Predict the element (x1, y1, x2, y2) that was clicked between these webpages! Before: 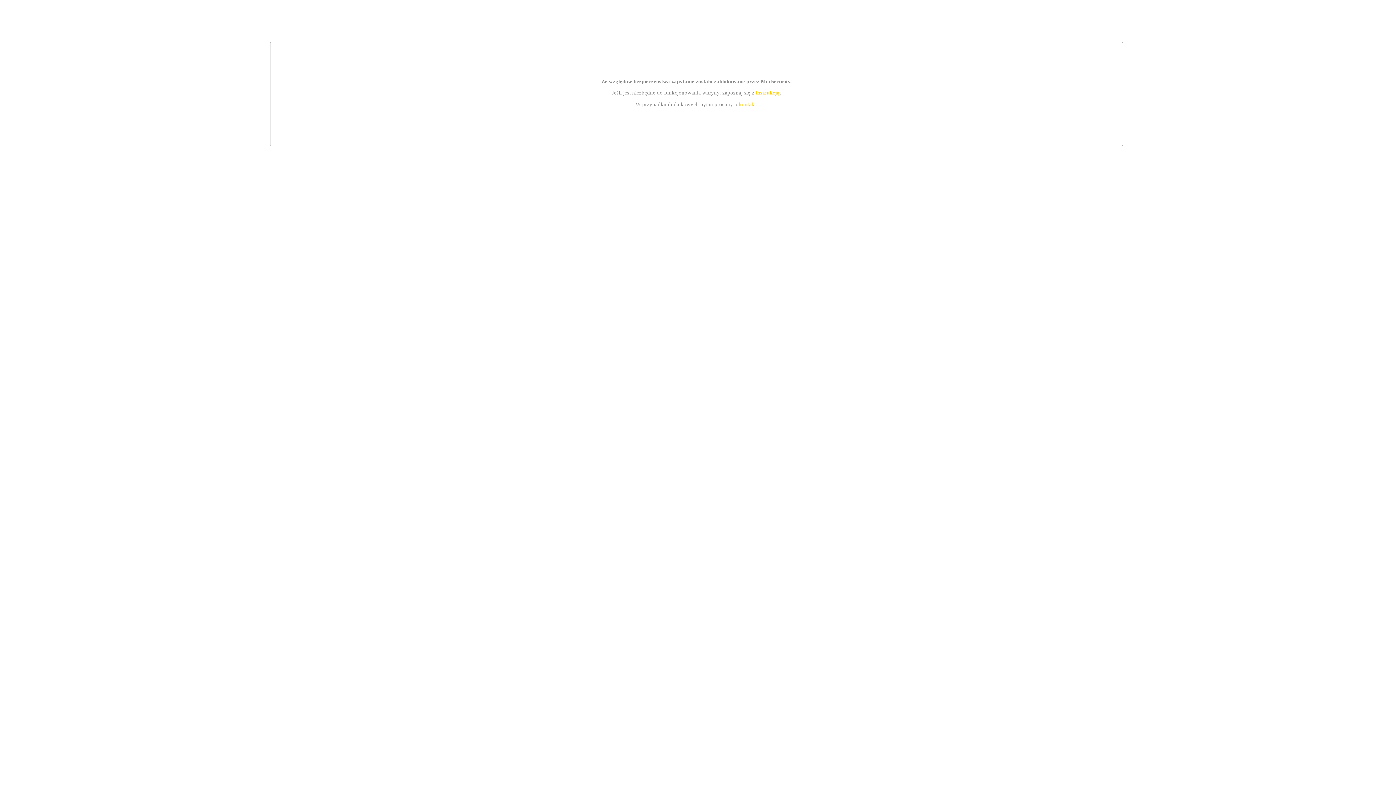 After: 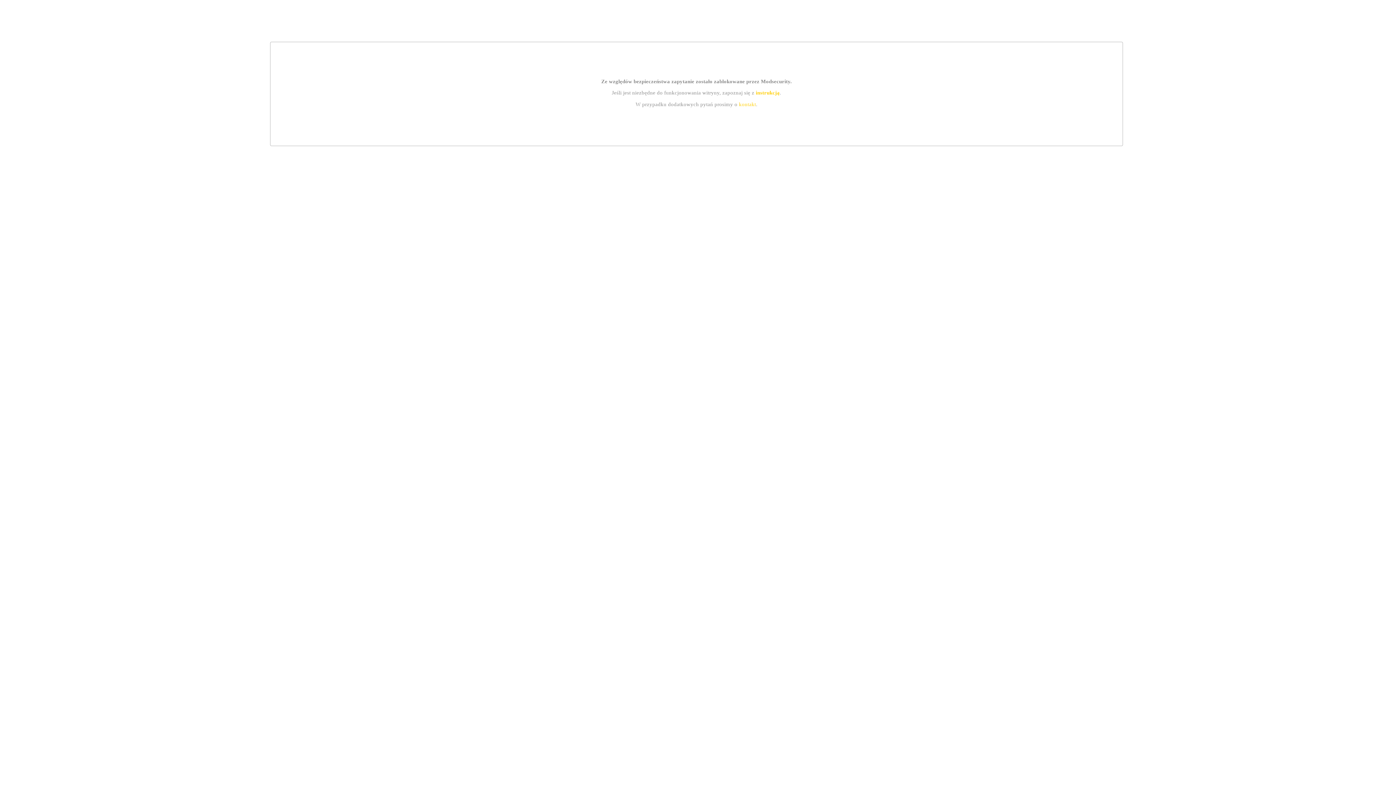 Action: bbox: (755, 89, 779, 95) label: instrukcją